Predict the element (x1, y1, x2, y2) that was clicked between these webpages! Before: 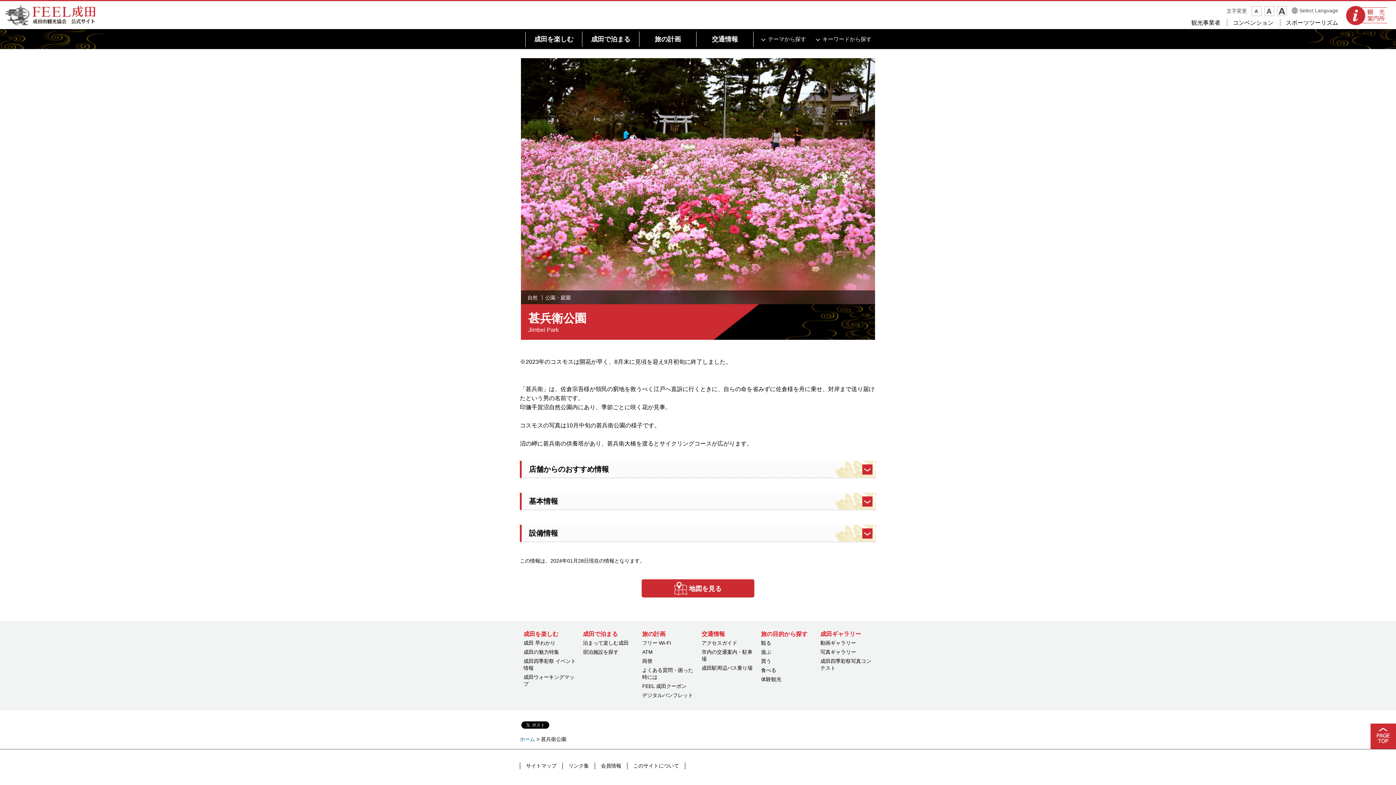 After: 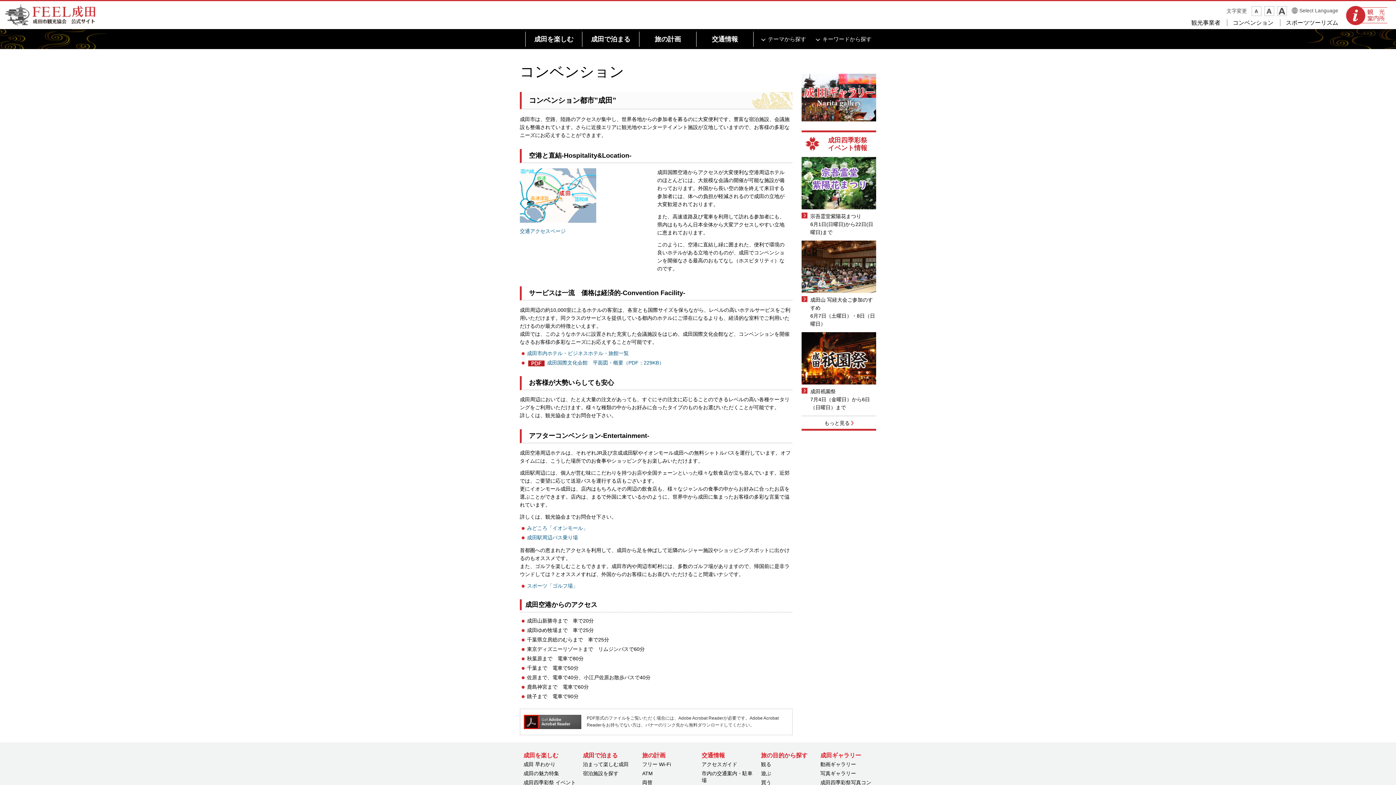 Action: bbox: (1227, 19, 1273, 25) label: コンベンション